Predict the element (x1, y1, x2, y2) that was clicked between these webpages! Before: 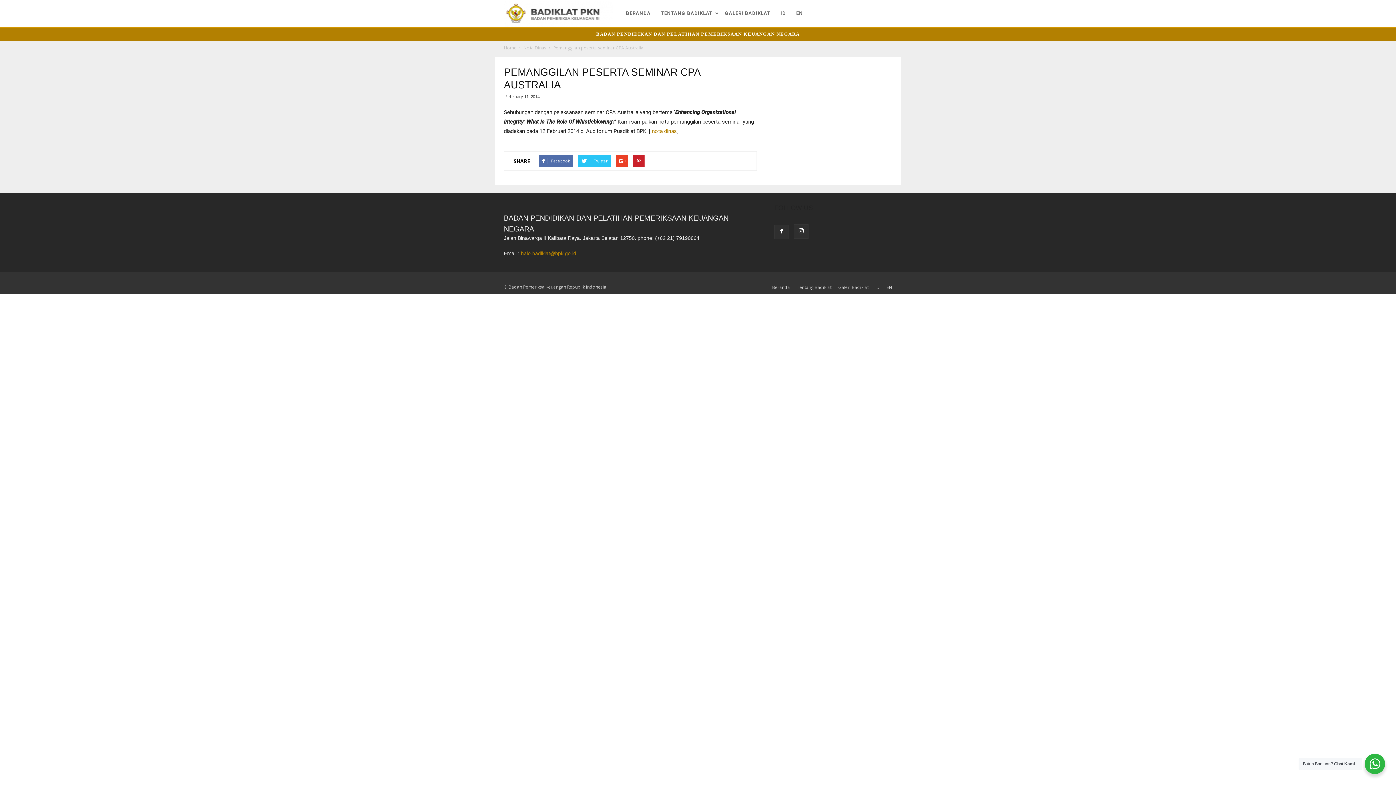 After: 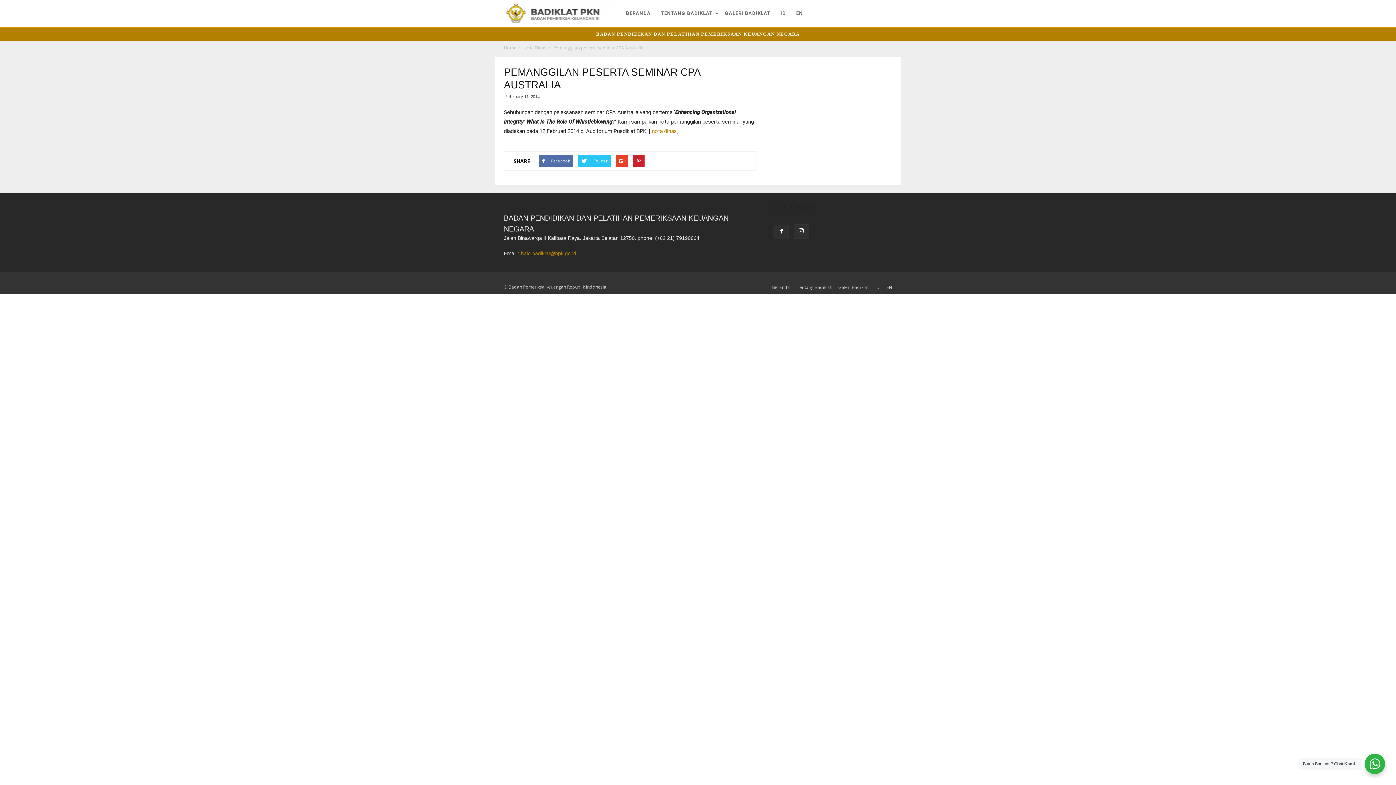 Action: label: halo.badiklat@bpk.go.id bbox: (521, 250, 576, 256)